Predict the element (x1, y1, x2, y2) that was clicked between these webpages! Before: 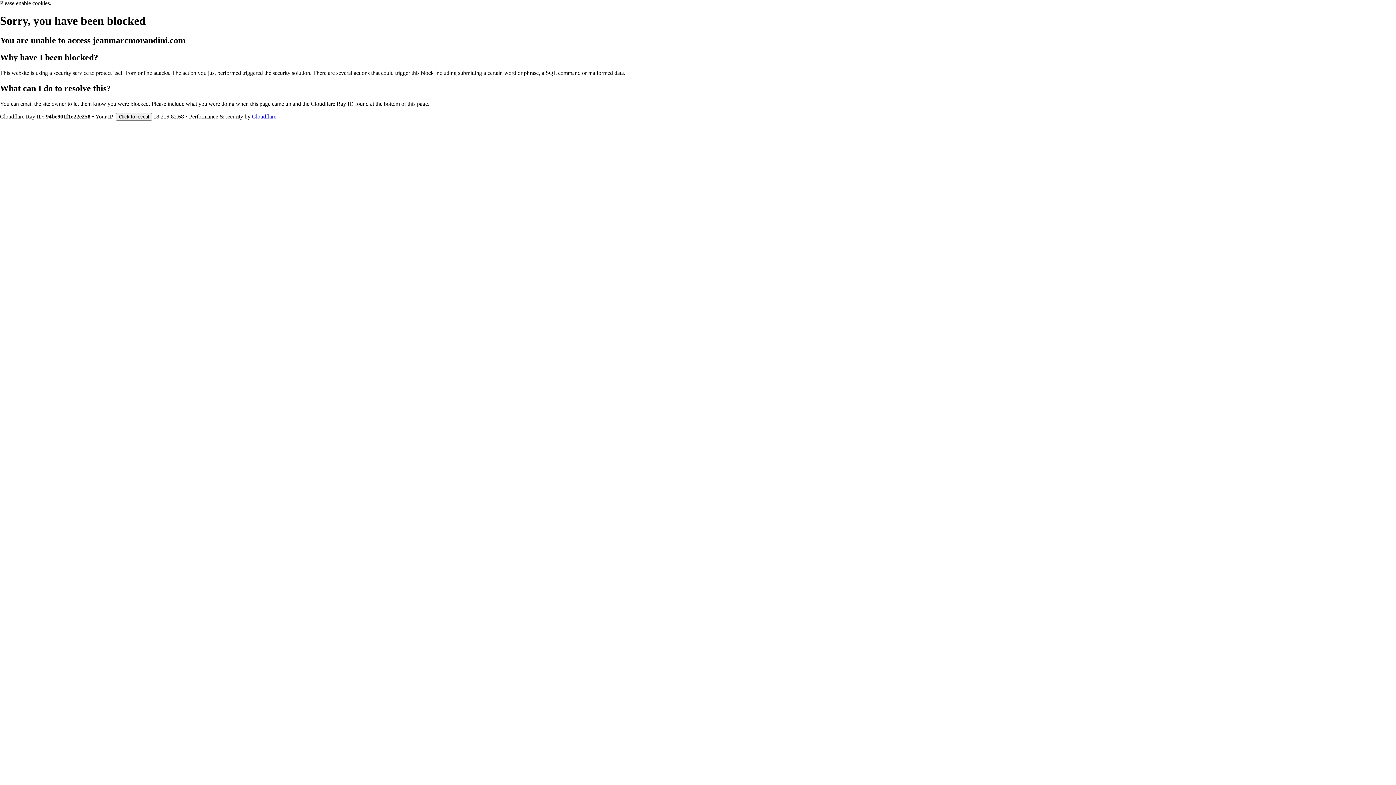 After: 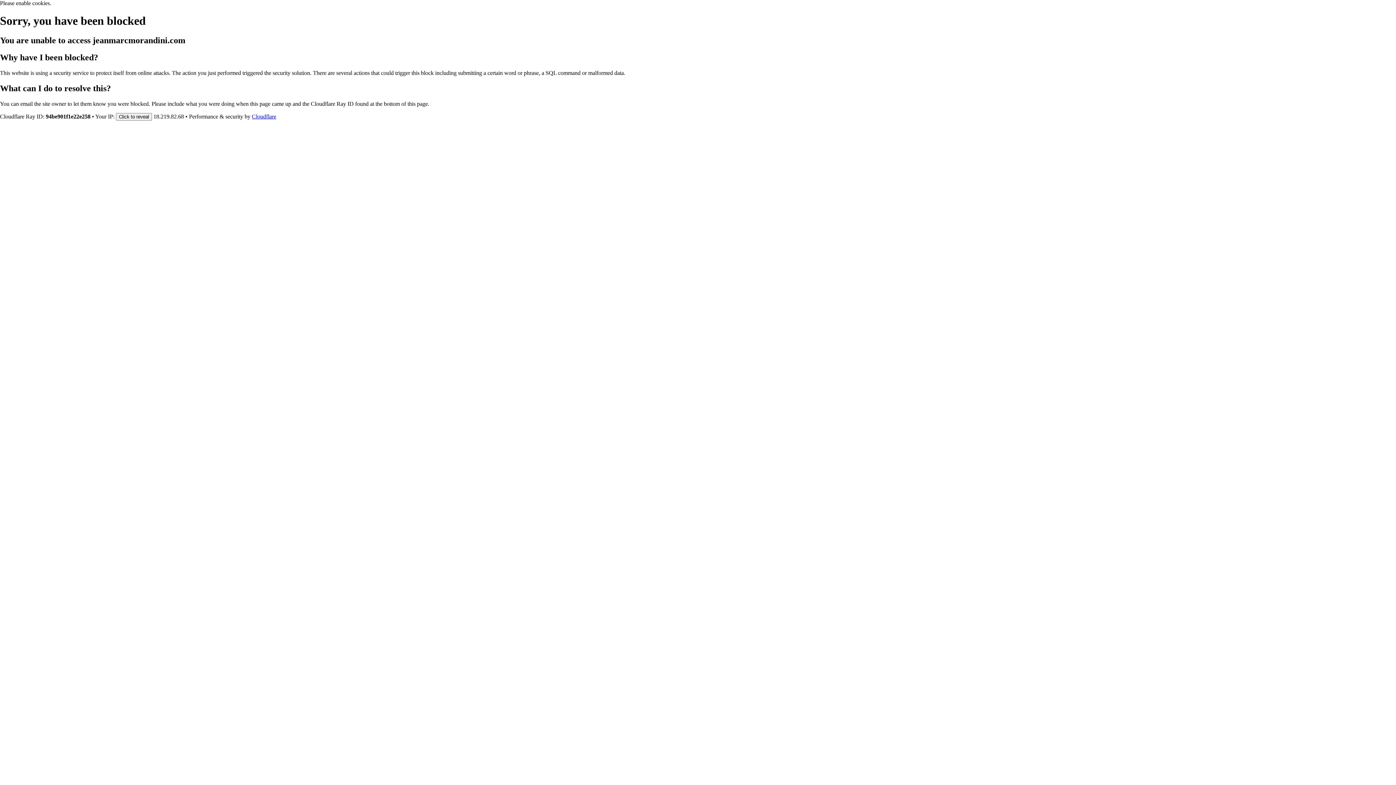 Action: label: Cloudflare bbox: (252, 113, 276, 119)